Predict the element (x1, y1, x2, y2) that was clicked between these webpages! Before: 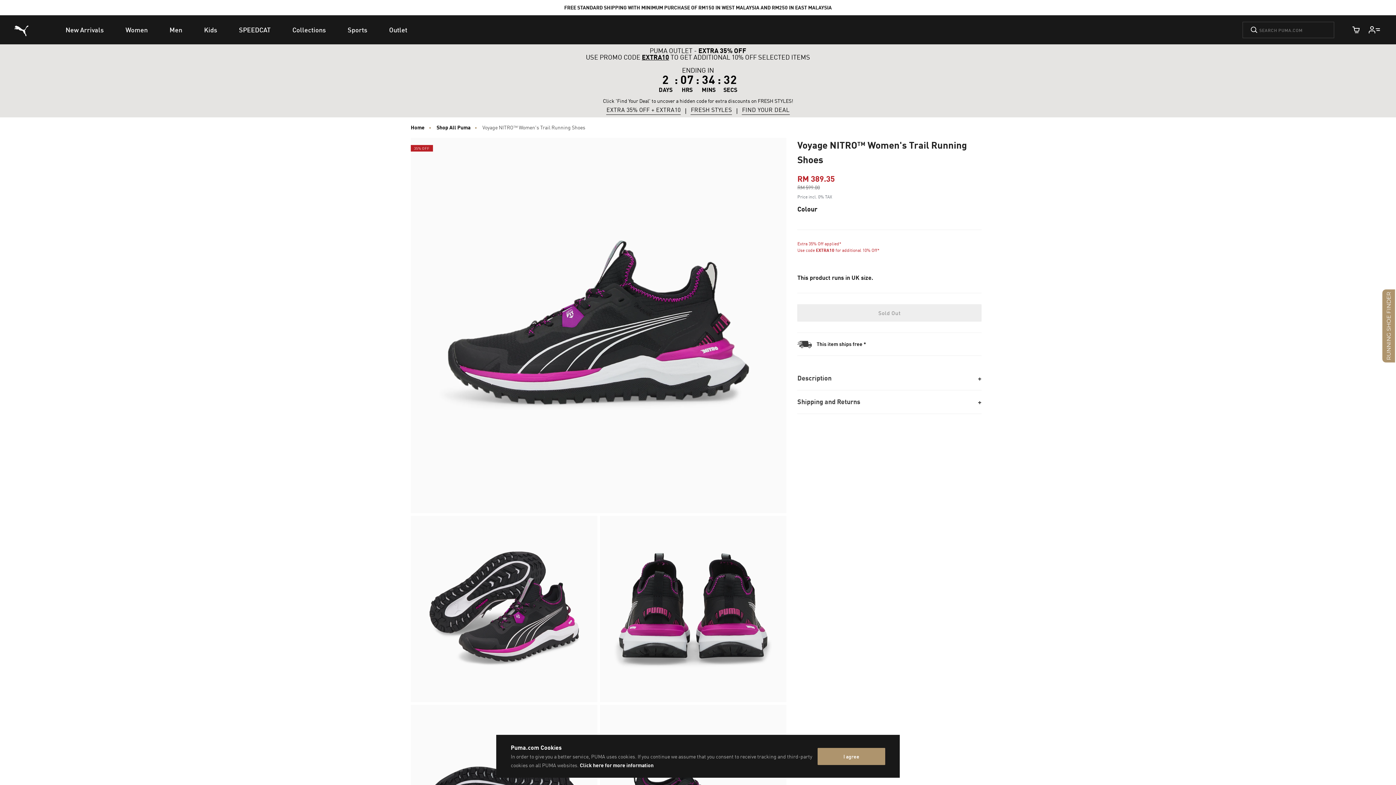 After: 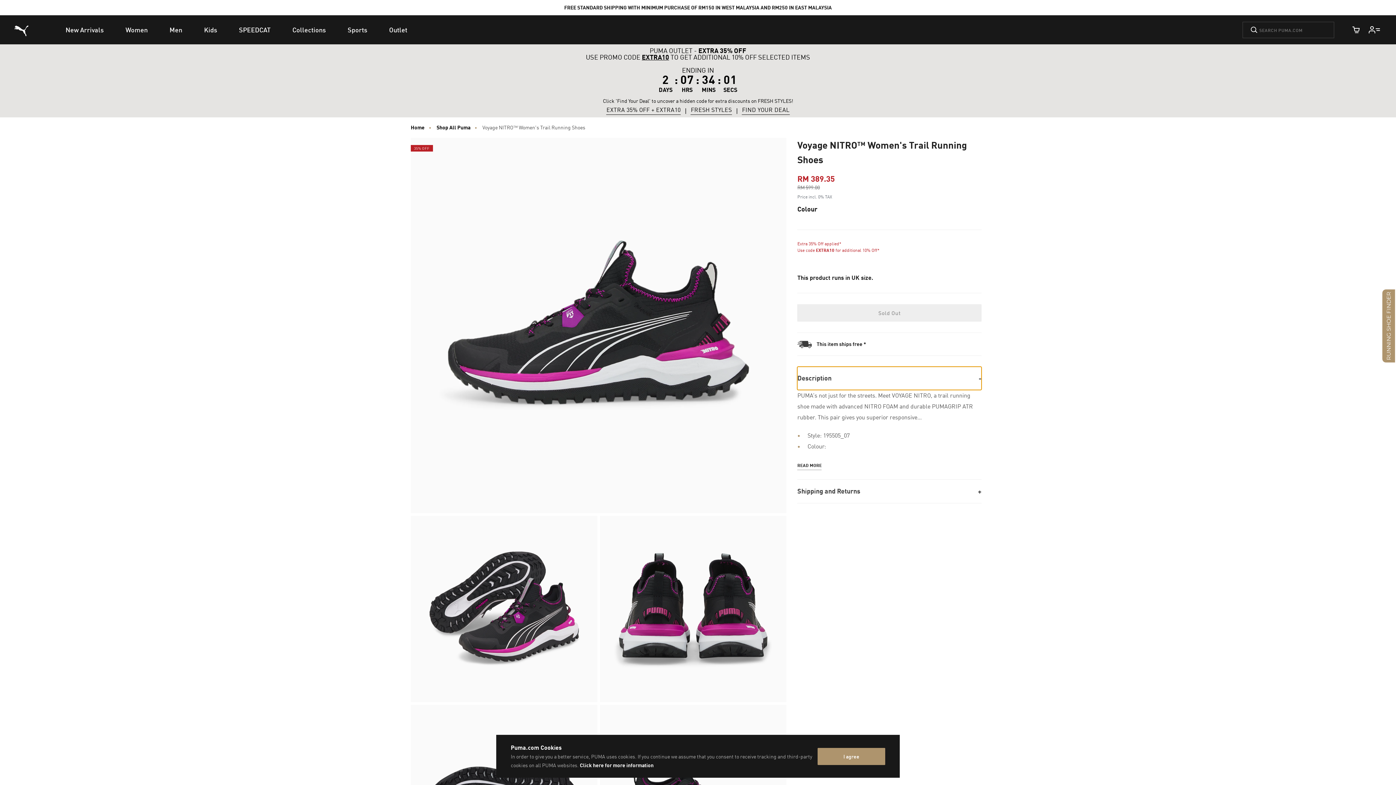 Action: bbox: (797, 367, 981, 390) label: Description